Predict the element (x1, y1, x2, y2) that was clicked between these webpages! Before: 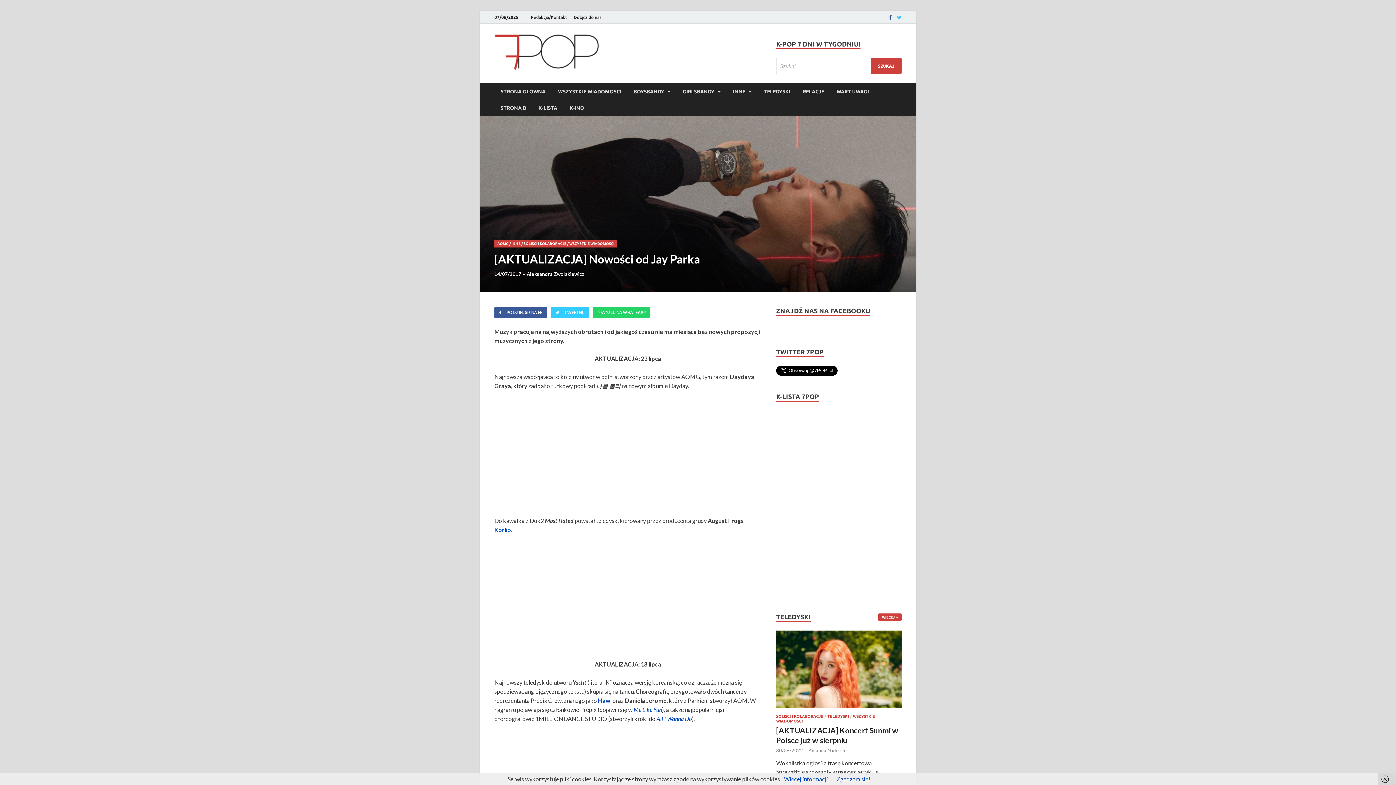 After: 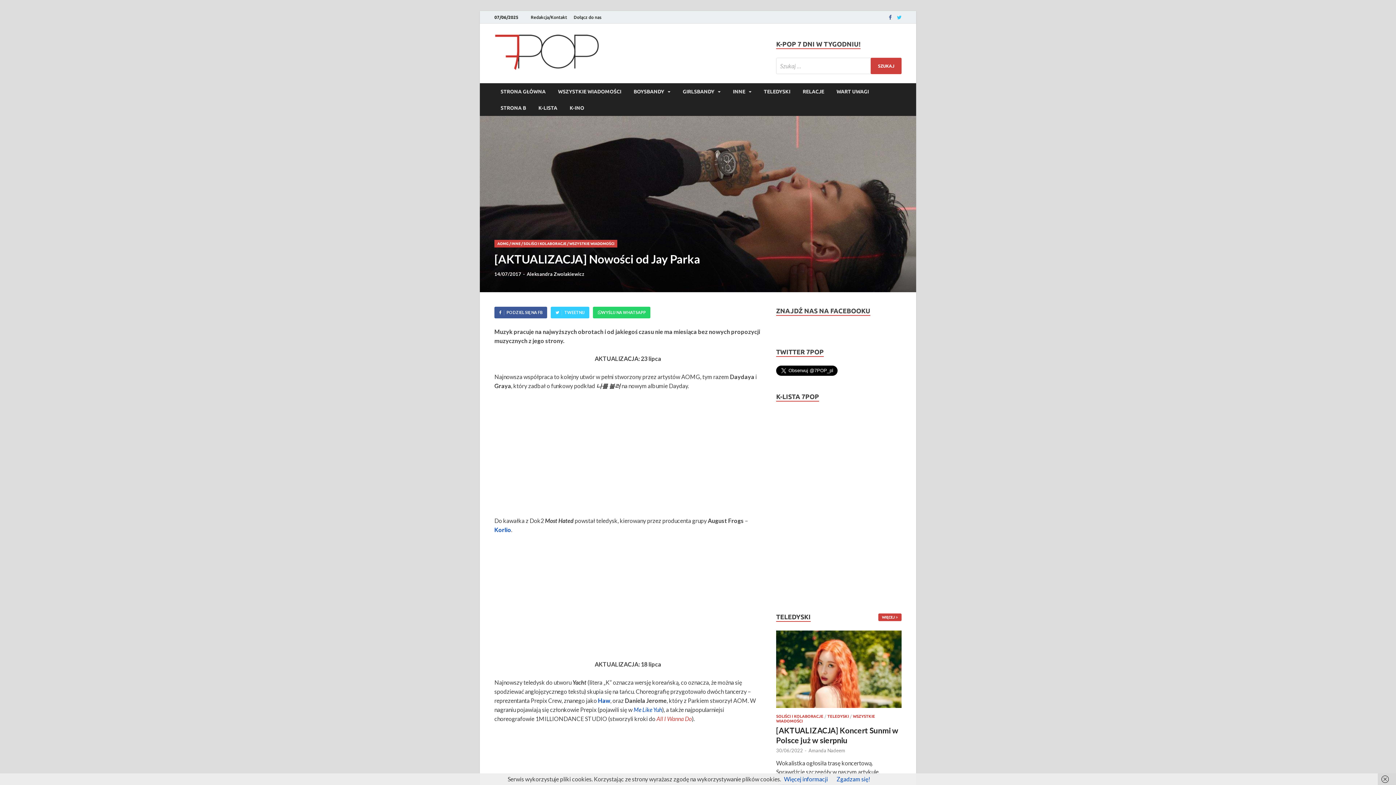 Action: bbox: (656, 715, 692, 722) label: All I Wanna Do